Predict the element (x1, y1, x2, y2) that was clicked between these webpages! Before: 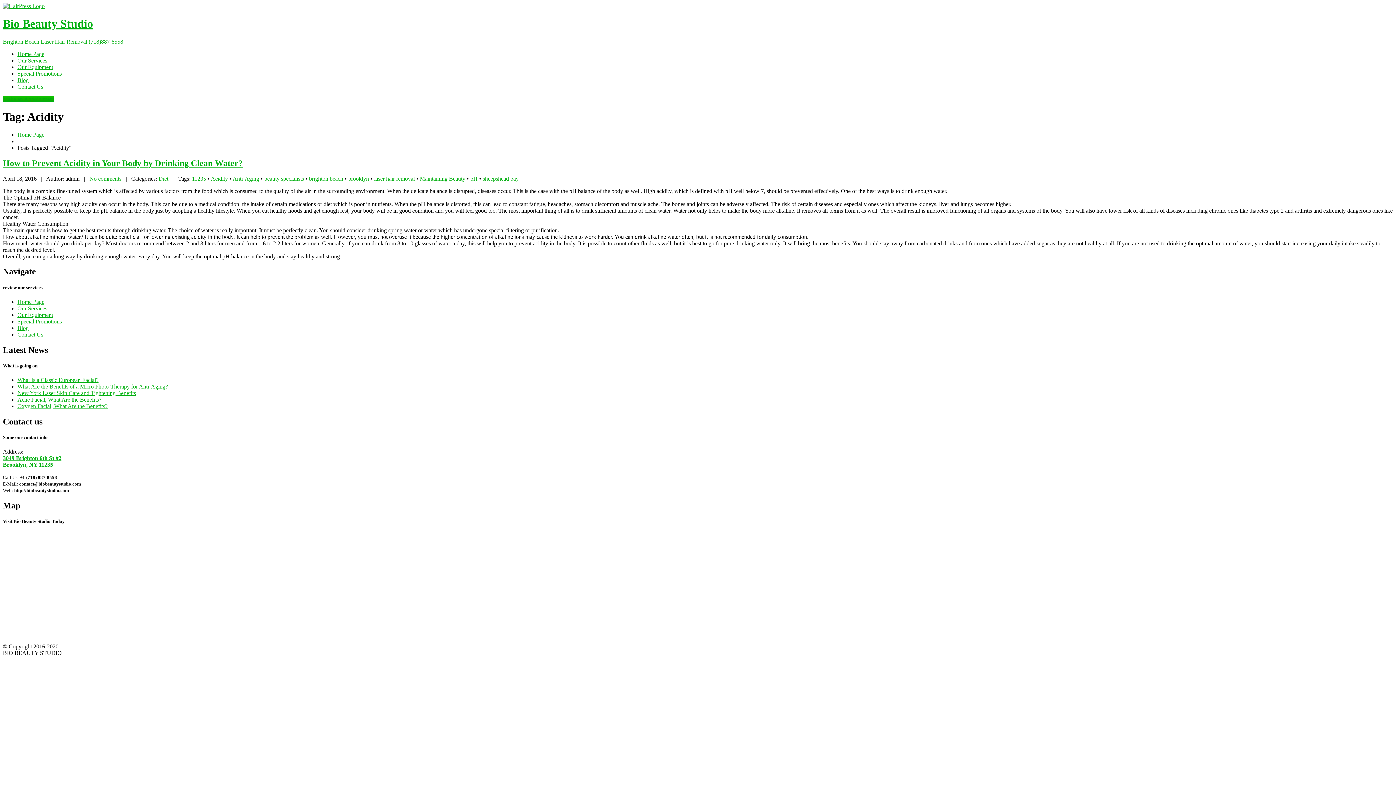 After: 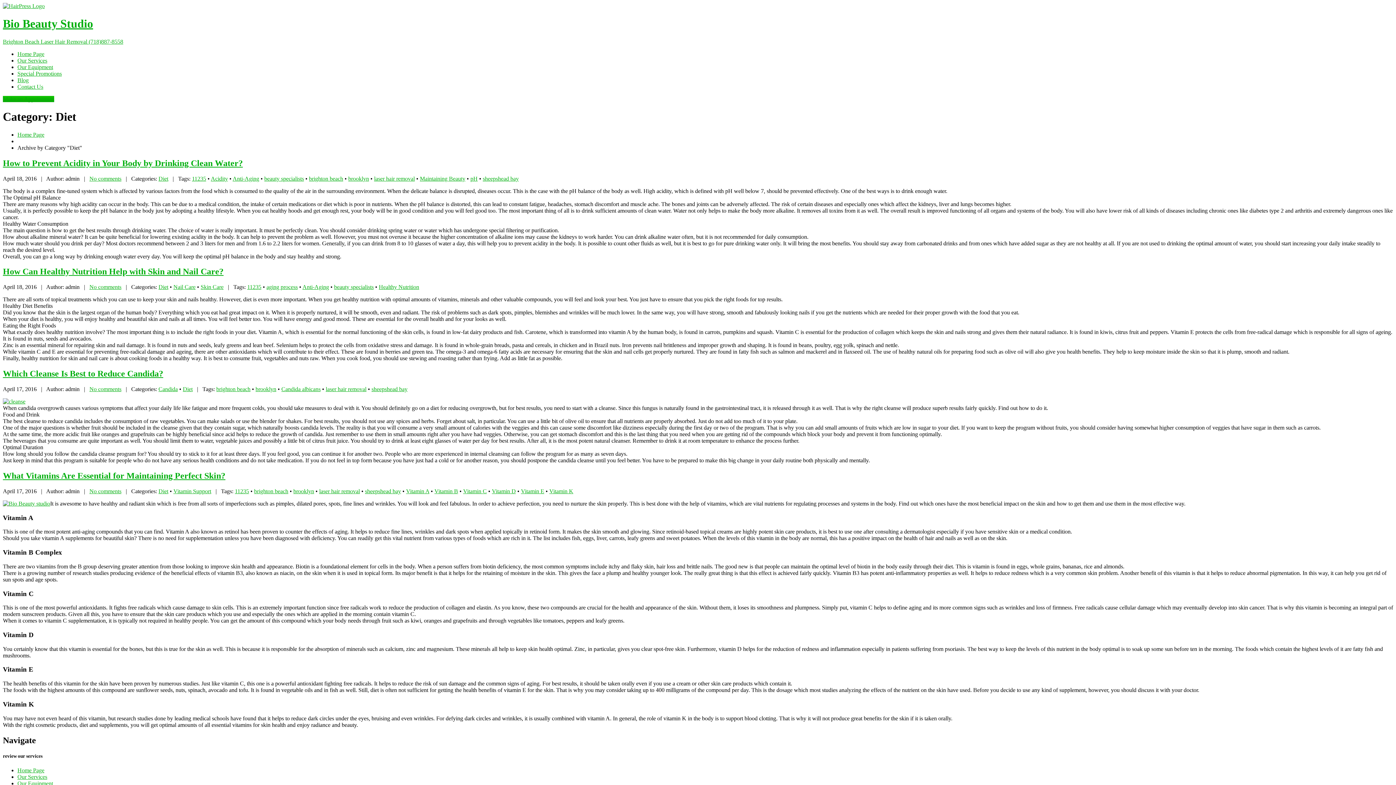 Action: label: Diet bbox: (158, 175, 168, 181)